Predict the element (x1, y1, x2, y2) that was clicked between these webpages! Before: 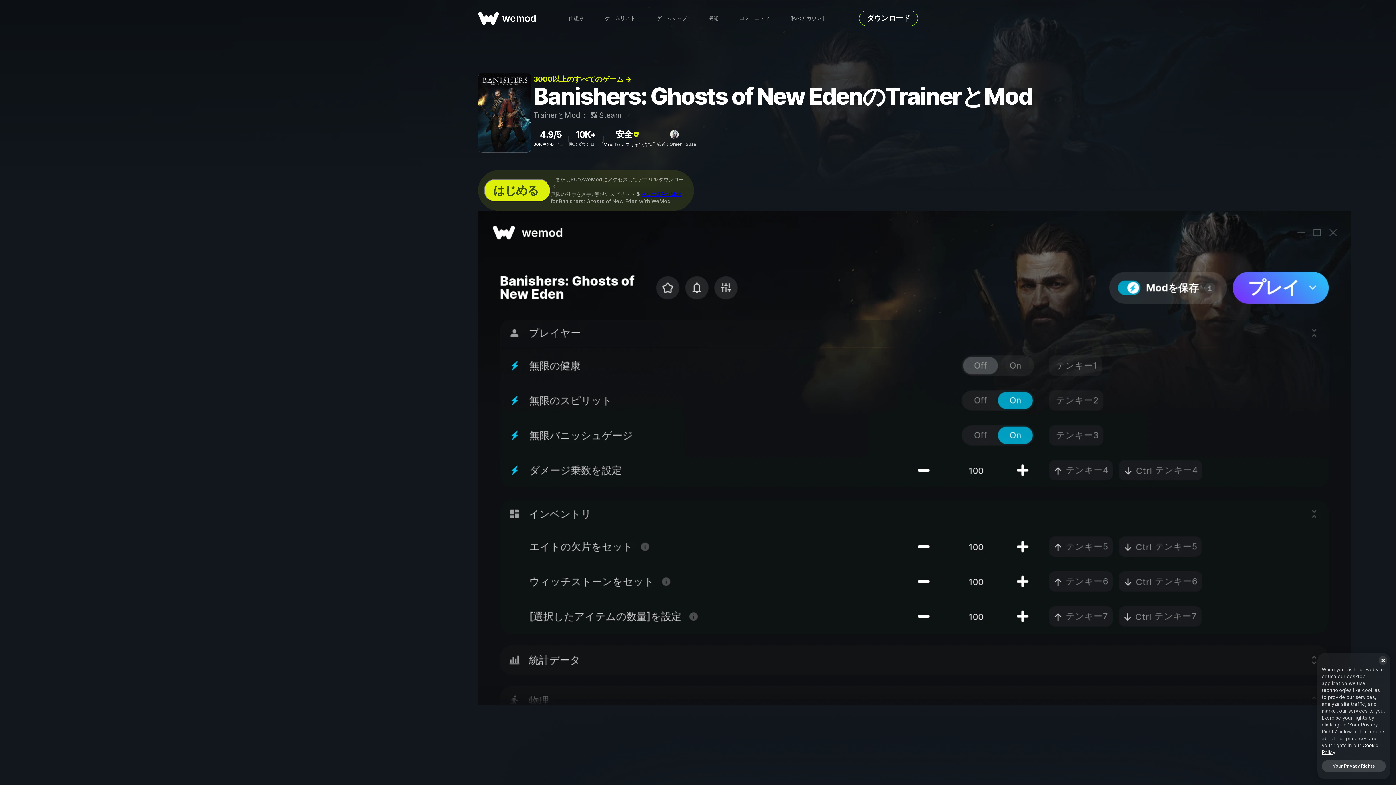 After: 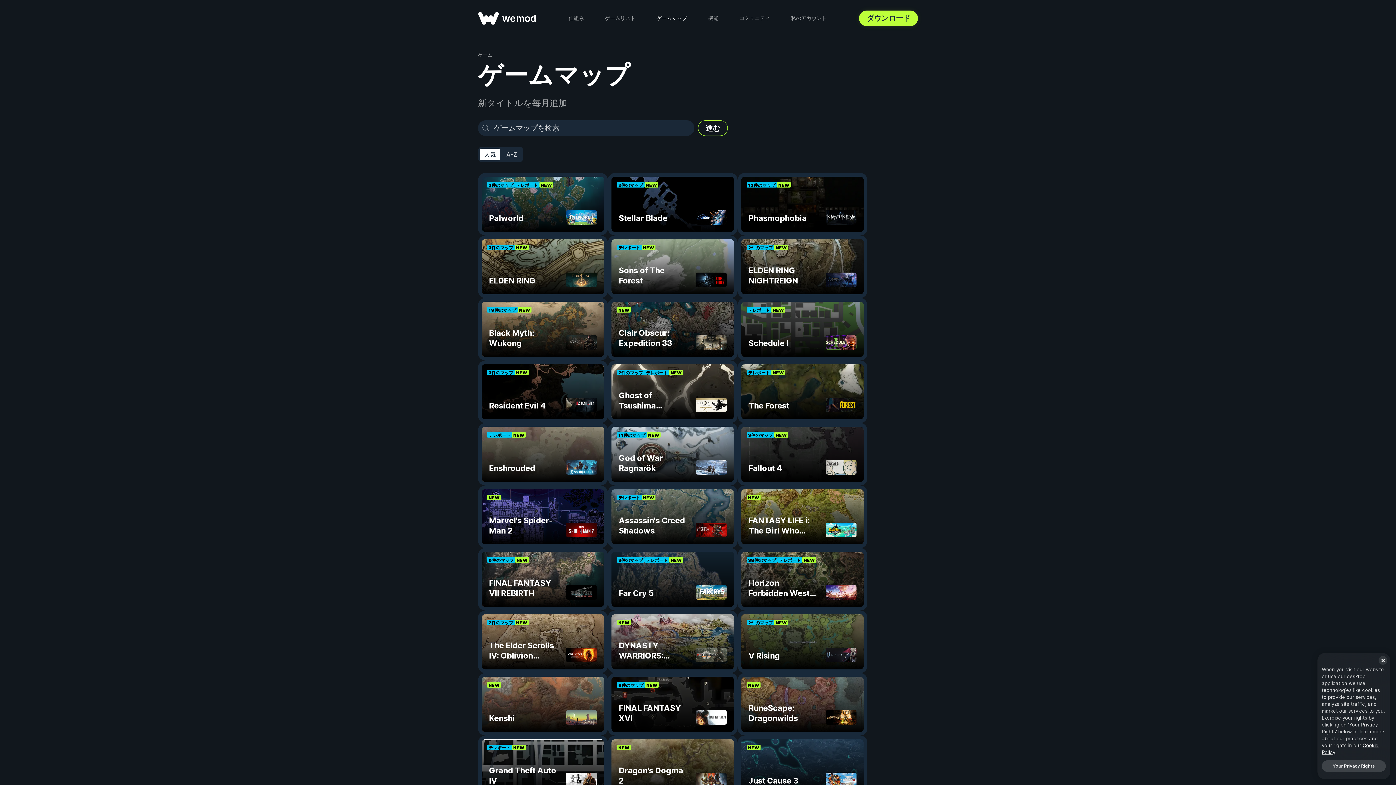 Action: label: ゲームマップ bbox: (656, 14, 687, 22)